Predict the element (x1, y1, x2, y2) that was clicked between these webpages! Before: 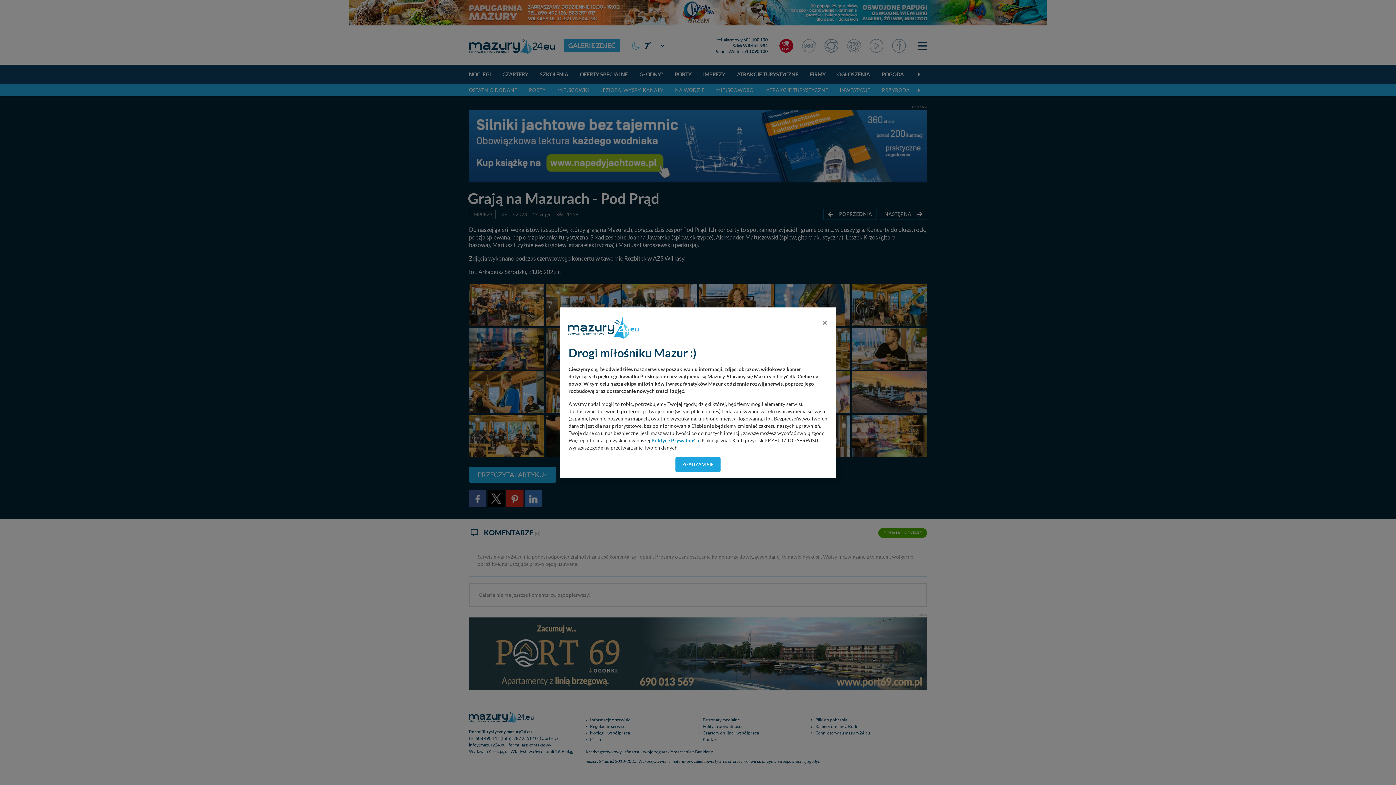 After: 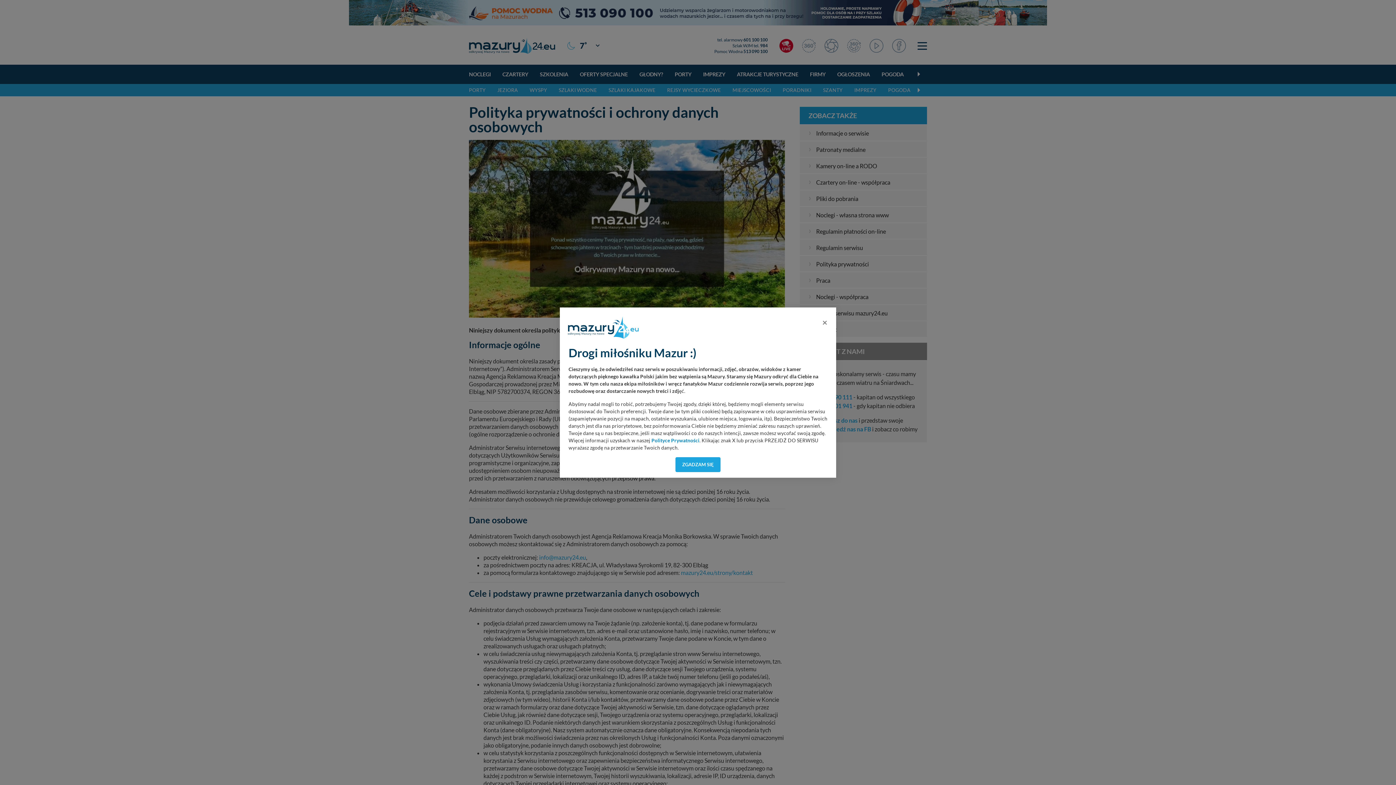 Action: label: Polityce Prywatności bbox: (651, 437, 699, 443)